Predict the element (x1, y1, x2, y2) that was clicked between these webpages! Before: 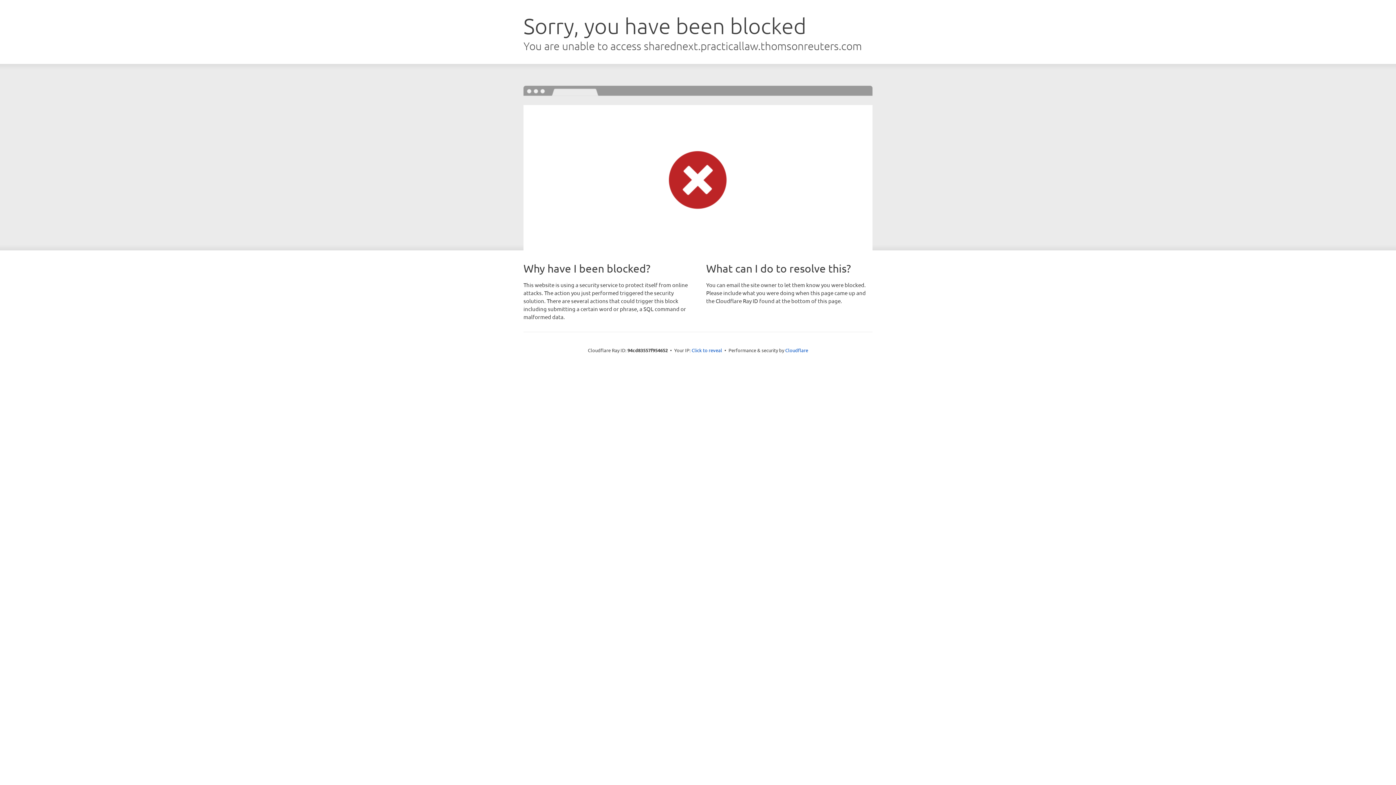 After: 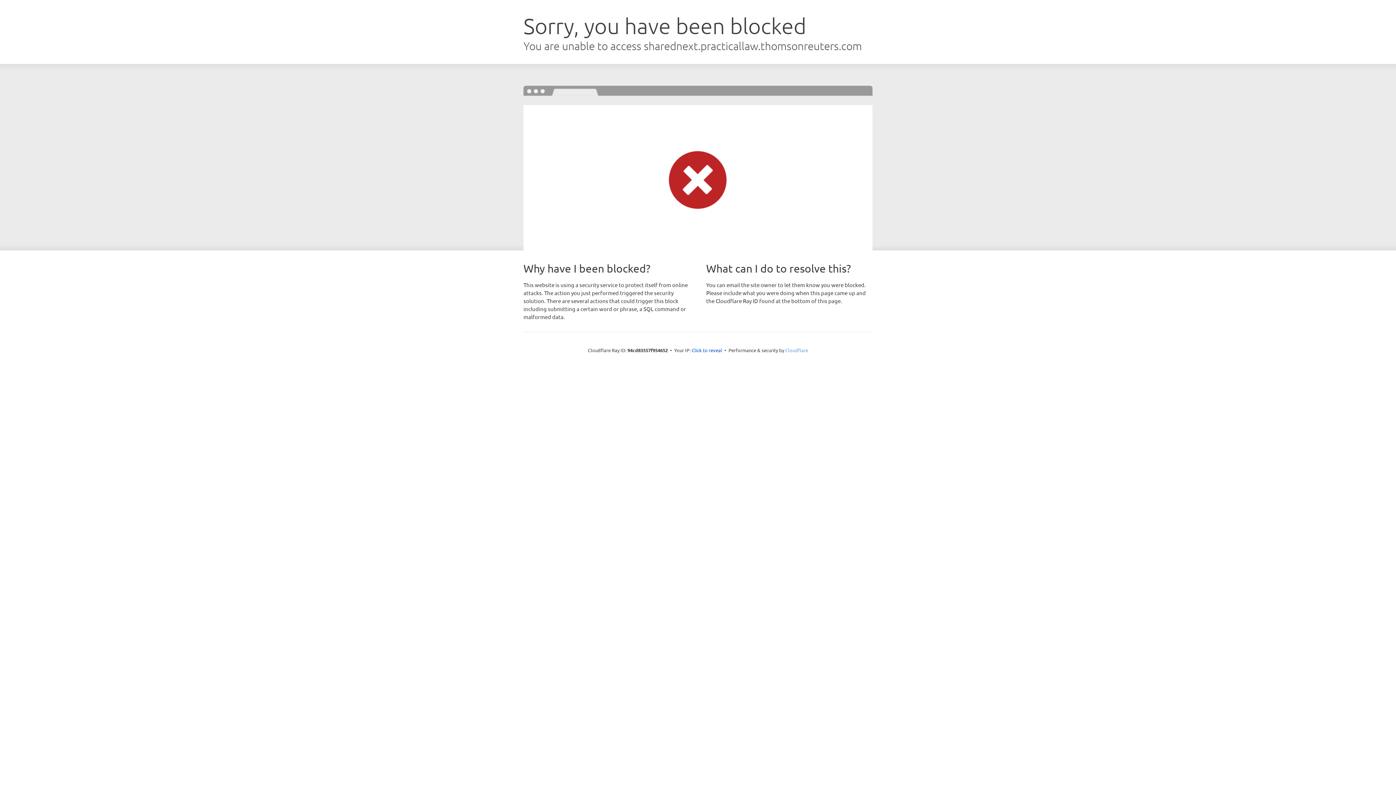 Action: bbox: (785, 347, 808, 353) label: Cloudflare